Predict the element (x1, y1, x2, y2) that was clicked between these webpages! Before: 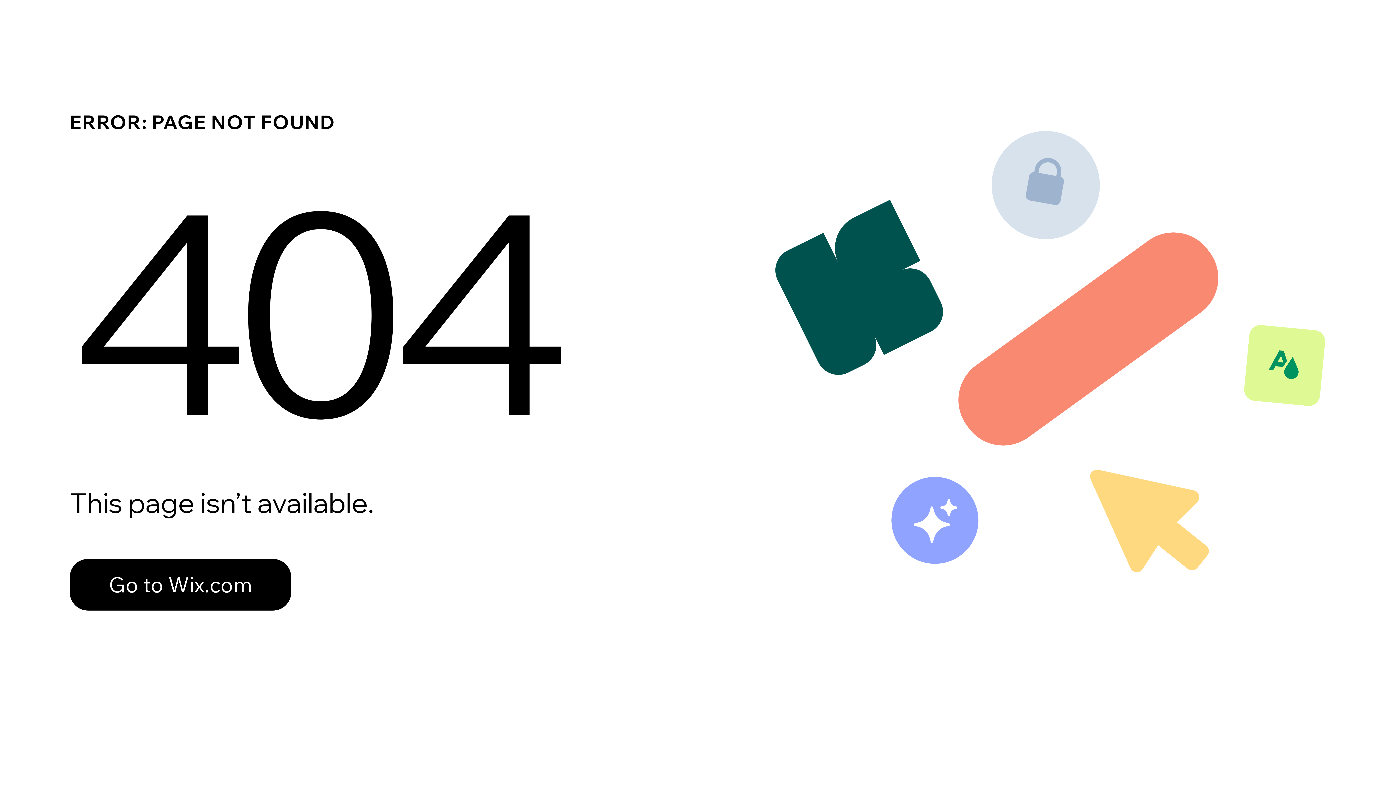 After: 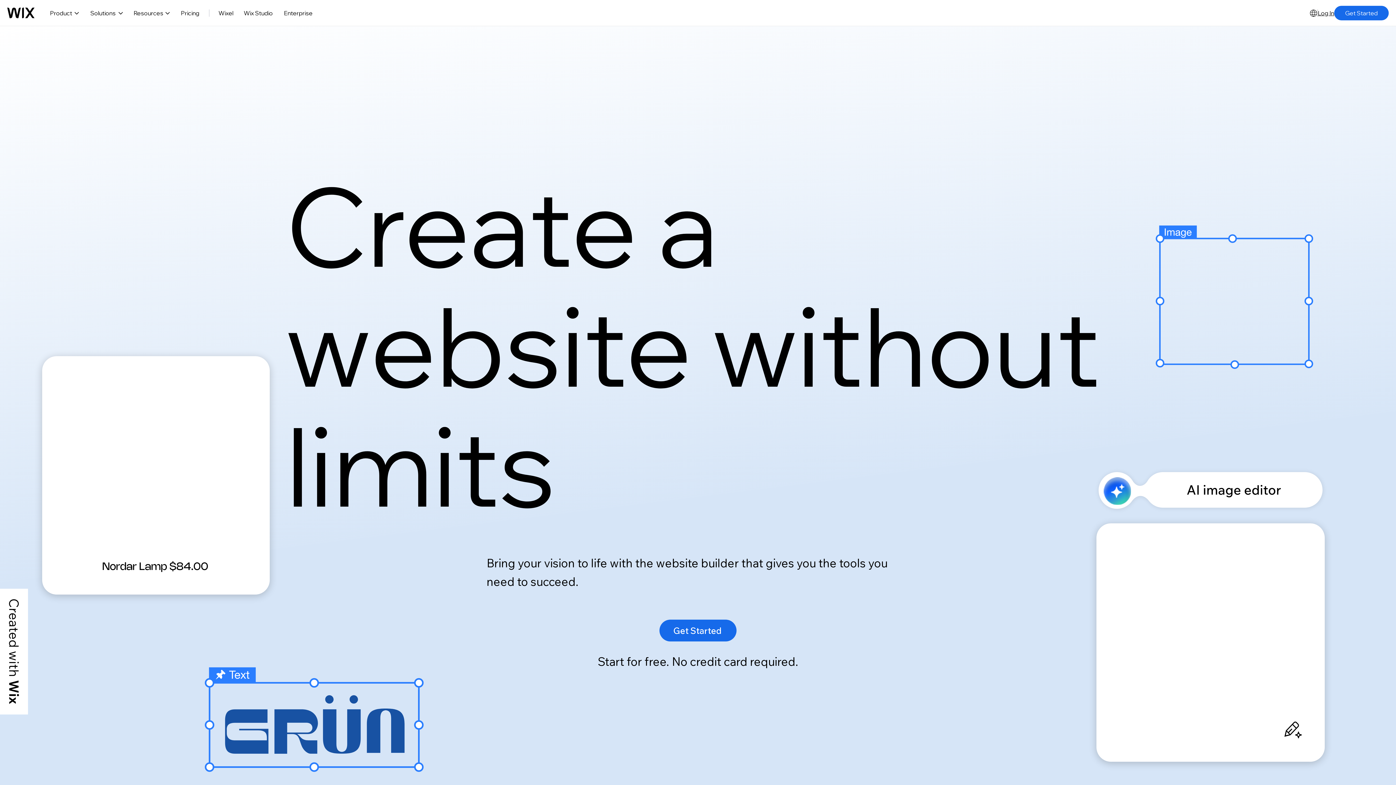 Action: label: Go to Wix.com bbox: (69, 543, 768, 620)